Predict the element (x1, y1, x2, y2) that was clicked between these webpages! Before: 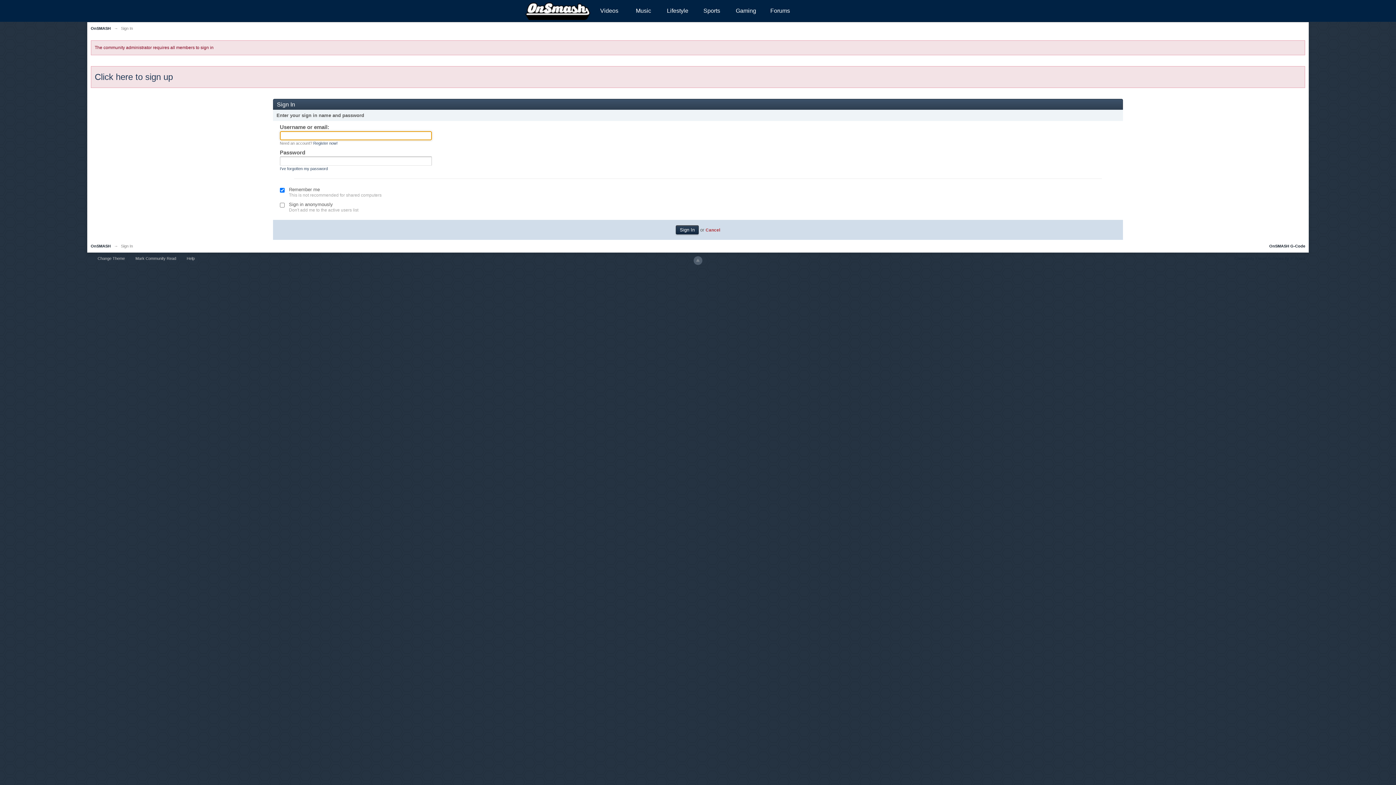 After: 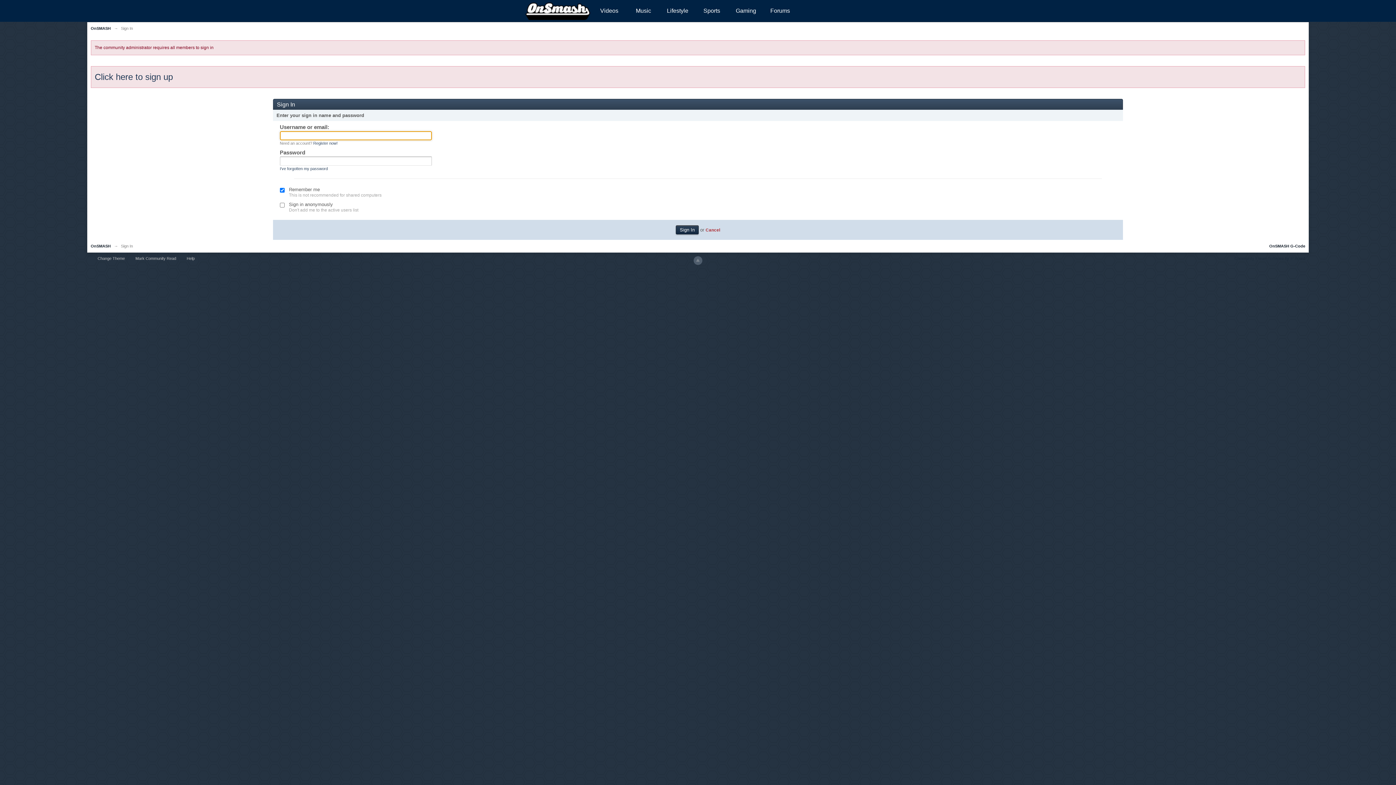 Action: bbox: (1269, 243, 1305, 248) label: OnSMASH G-Code